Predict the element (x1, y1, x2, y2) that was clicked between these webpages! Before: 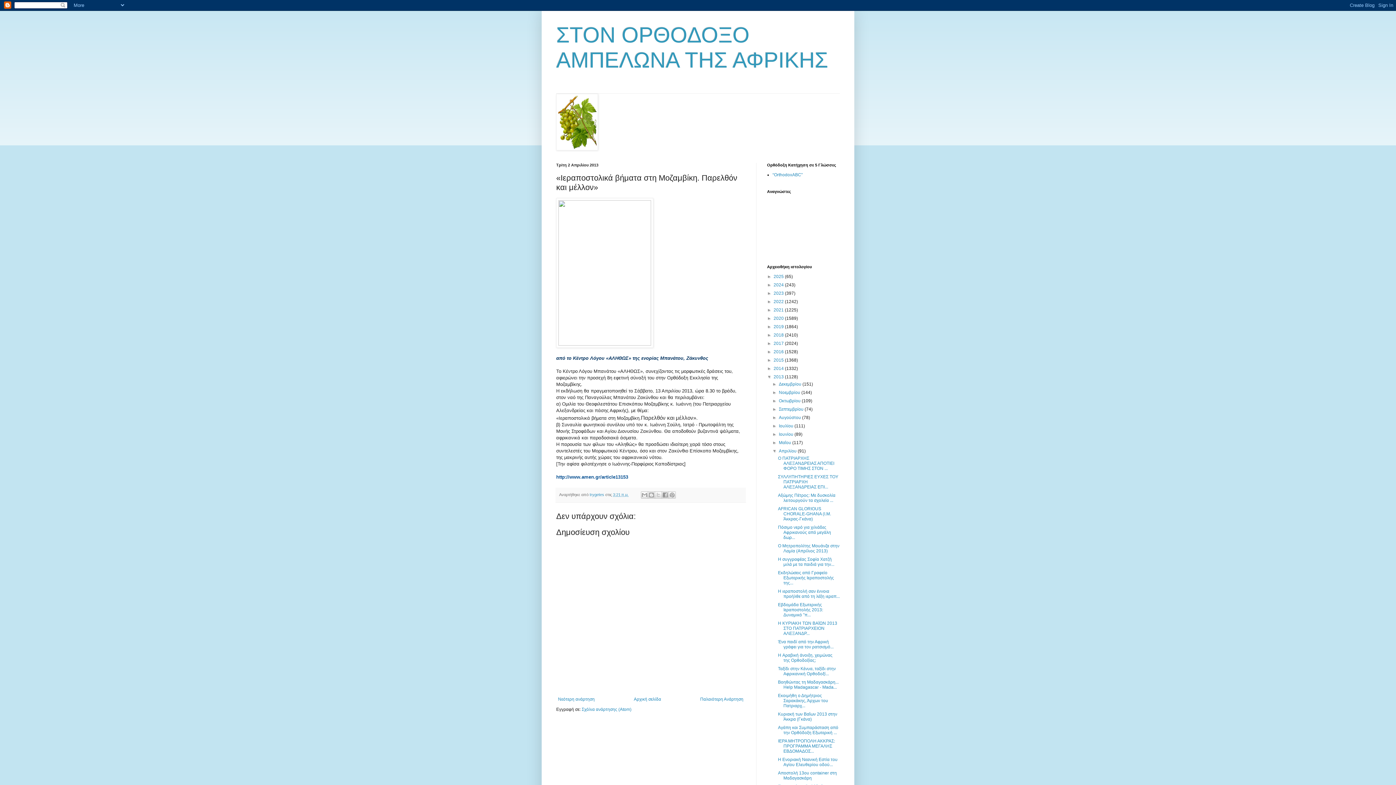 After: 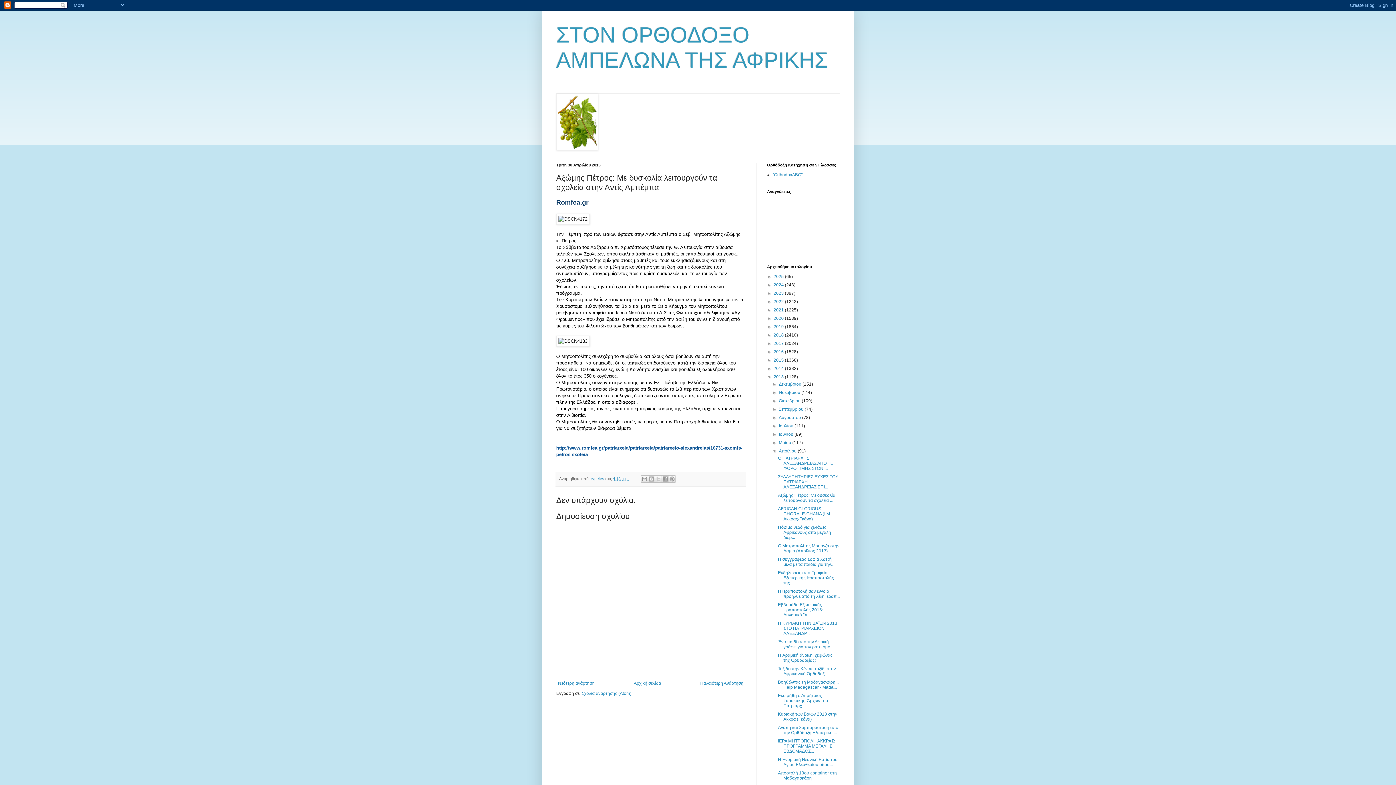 Action: label: Αξώμης Πέτρος: Με δυσκολία λειτουργούν τα σχολεία ... bbox: (778, 493, 835, 503)